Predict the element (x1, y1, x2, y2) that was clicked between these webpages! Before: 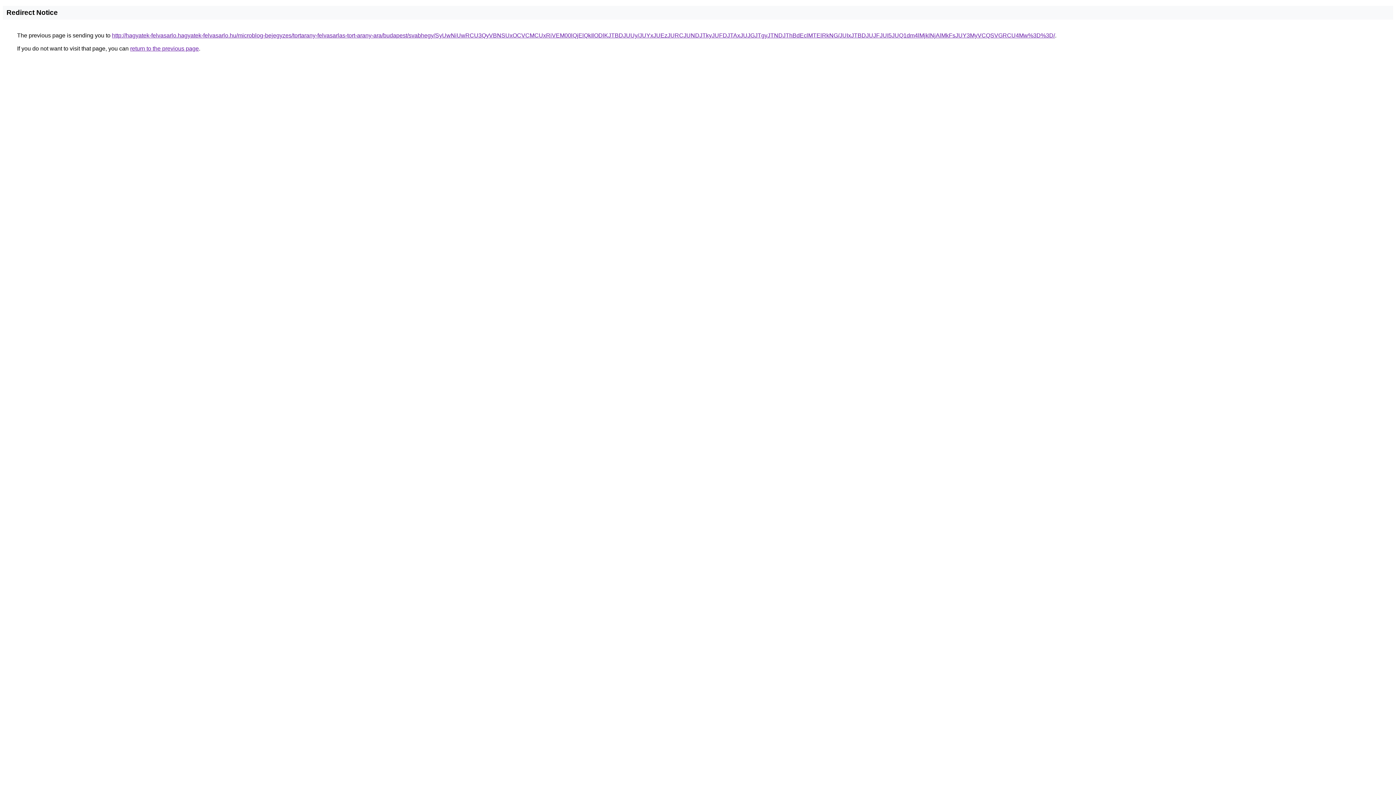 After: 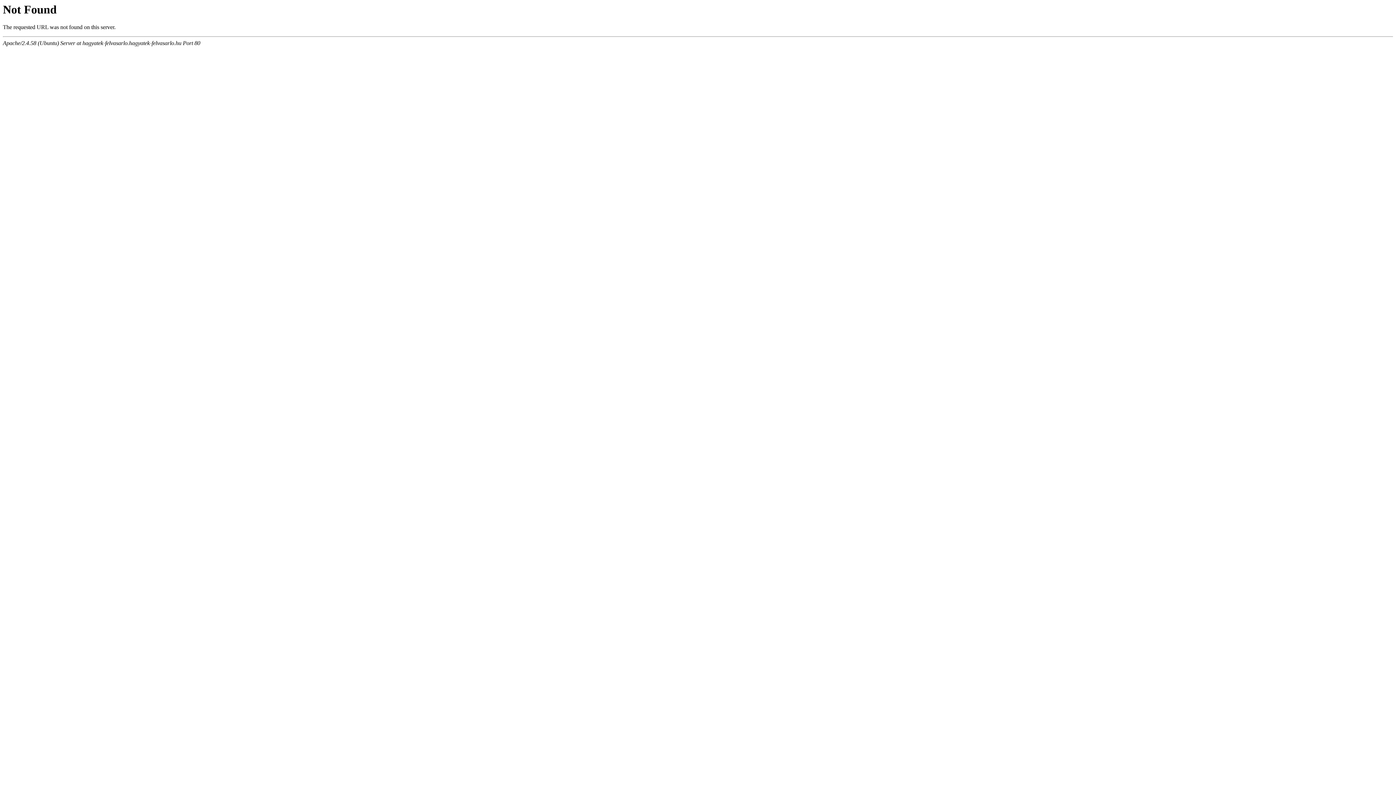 Action: bbox: (112, 32, 1055, 38) label: http://hagyatek-felvasarlo.hagyatek-felvasarlo.hu/microblog-bejegyzes/tortarany-felvasarlas-tort-arany-ara/budapest/svabhegy/SyUwNiUwRCU3QyVBNSUxOCVCMCUxRiVEM00lQjElQkIlODlKJTBDJUUy/JUYxJUEzJURCJUNDJTkyJUFDJTAxJUJGJTgyJTNDJThBdEclMTElRkNG/JUIxJTBDJUJFJUI5JUQ1dm4lMjklNjAlMkFsJUY3MyVCQSVGRCU4Mw%3D%3D/